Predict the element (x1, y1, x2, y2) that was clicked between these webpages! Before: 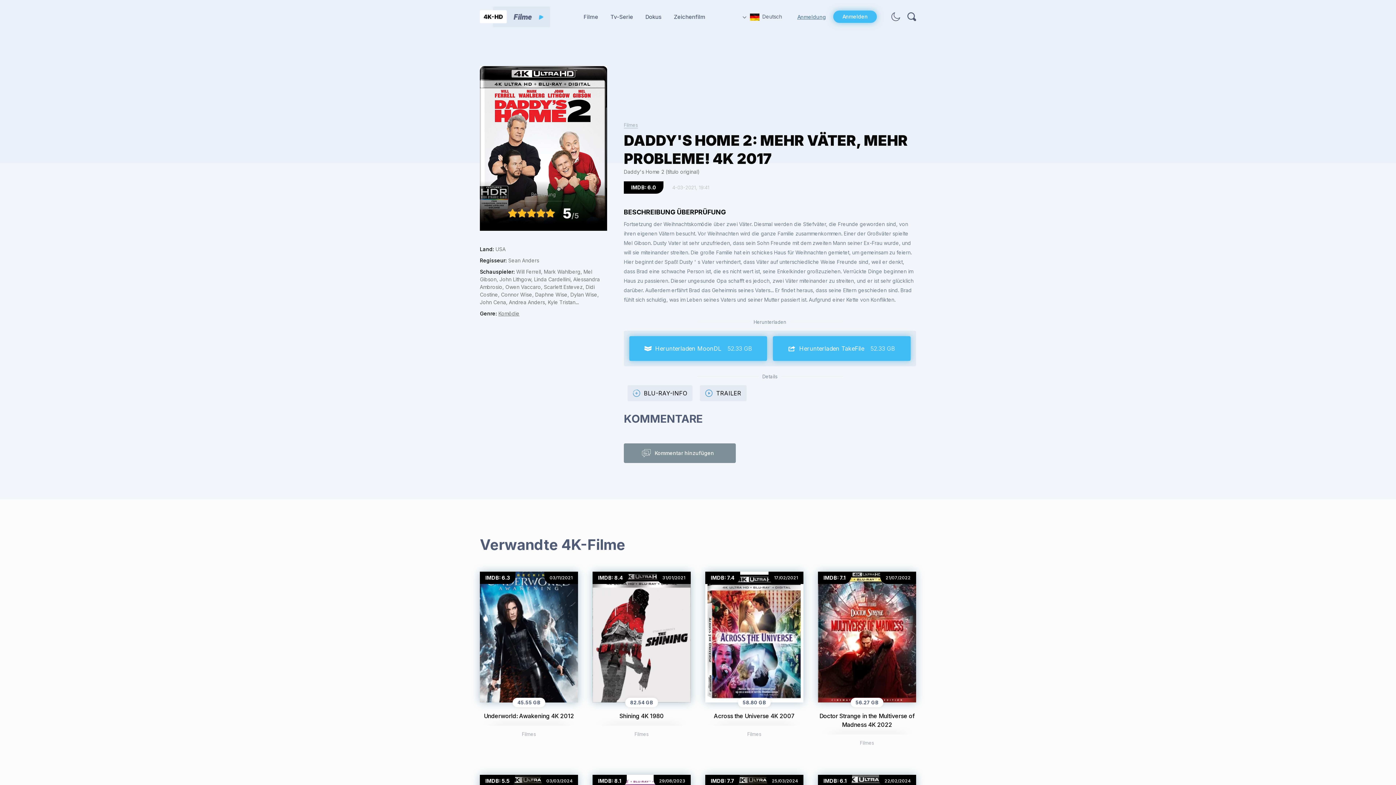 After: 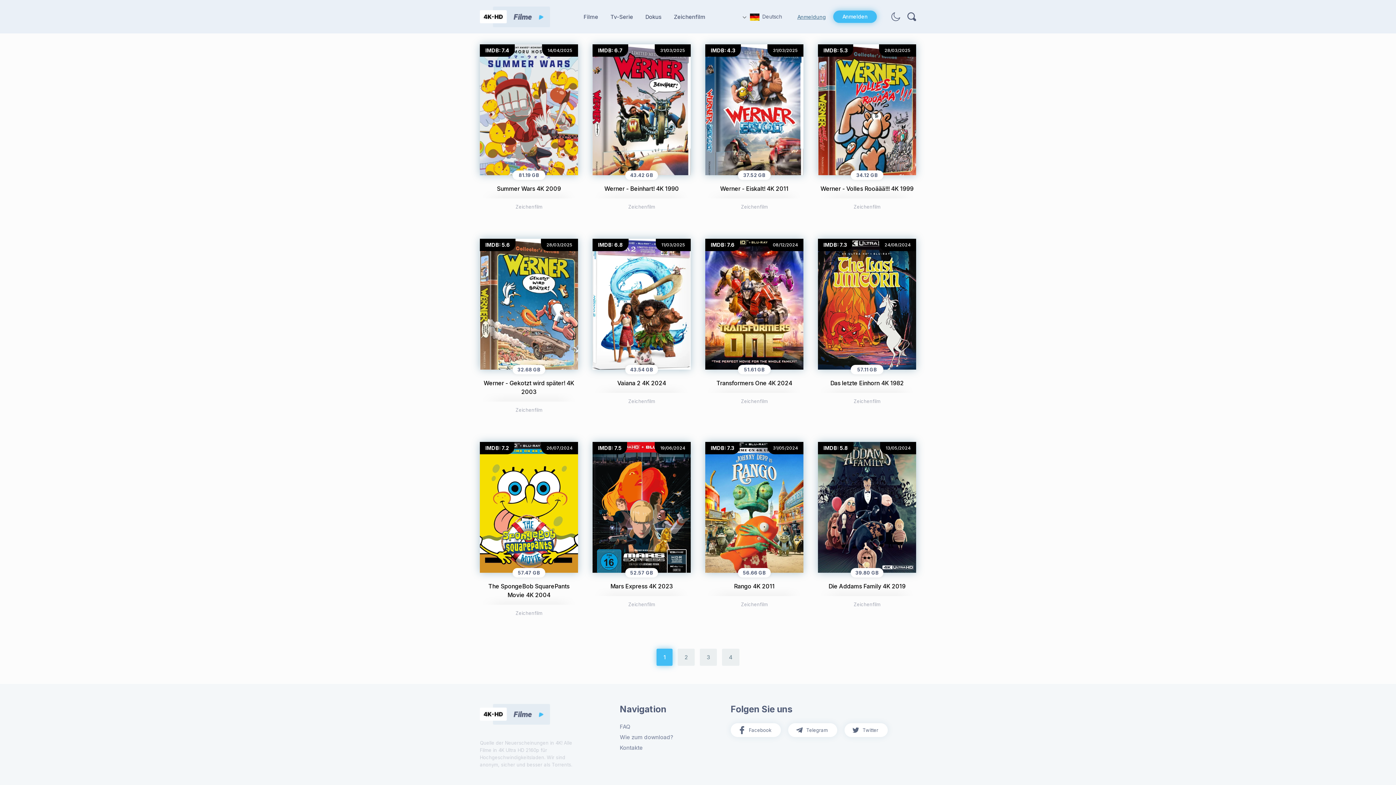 Action: label: Zeichenfilm bbox: (674, 13, 705, 20)